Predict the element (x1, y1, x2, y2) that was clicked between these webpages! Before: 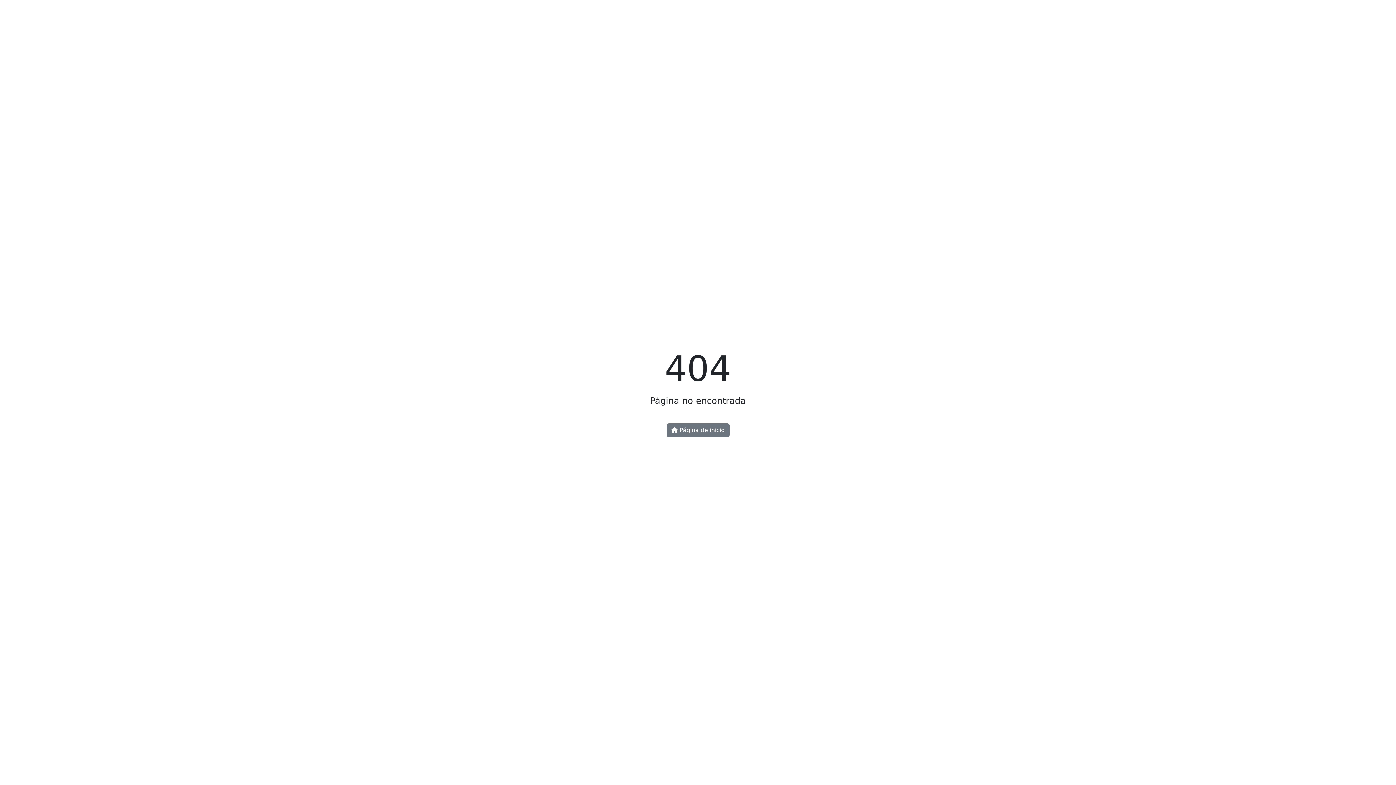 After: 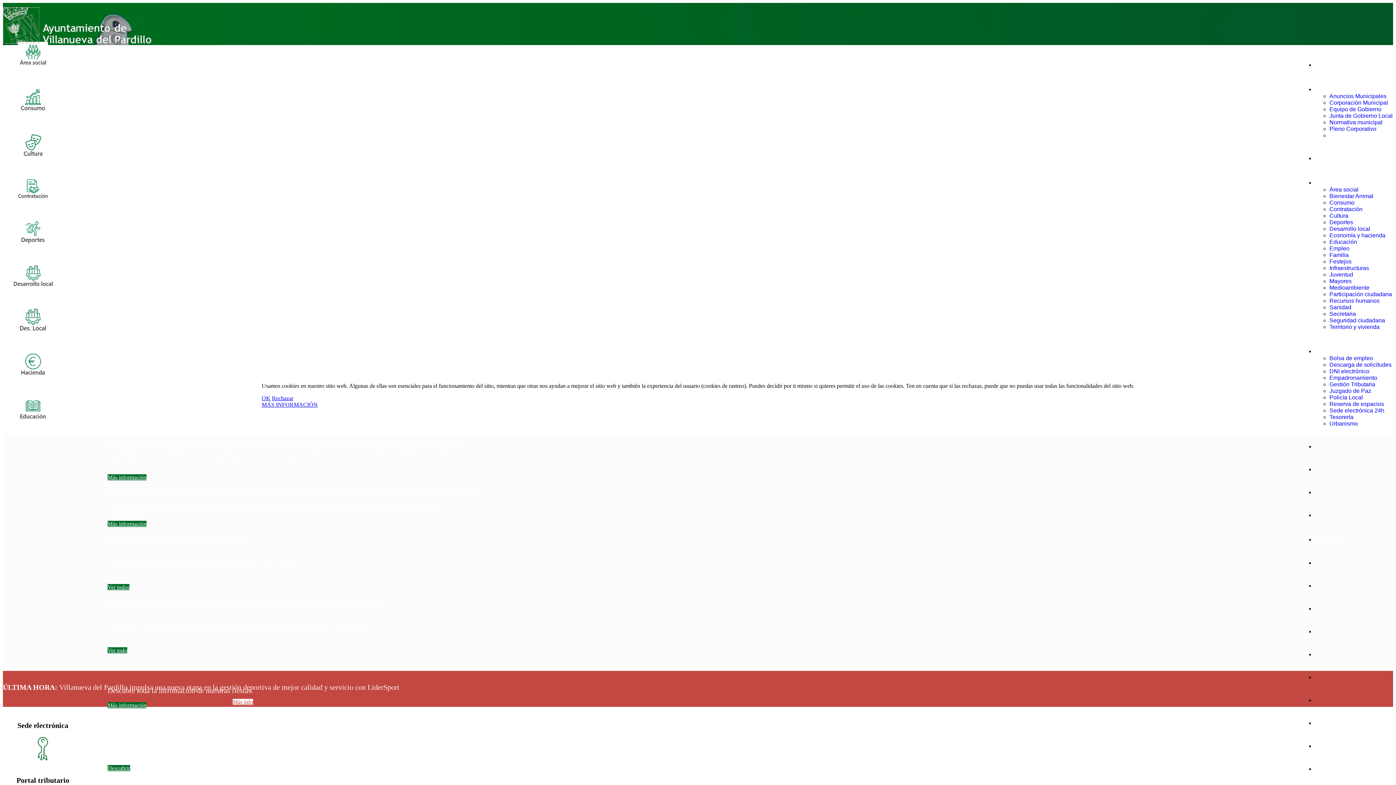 Action: label:  Página de inicio bbox: (666, 423, 729, 437)